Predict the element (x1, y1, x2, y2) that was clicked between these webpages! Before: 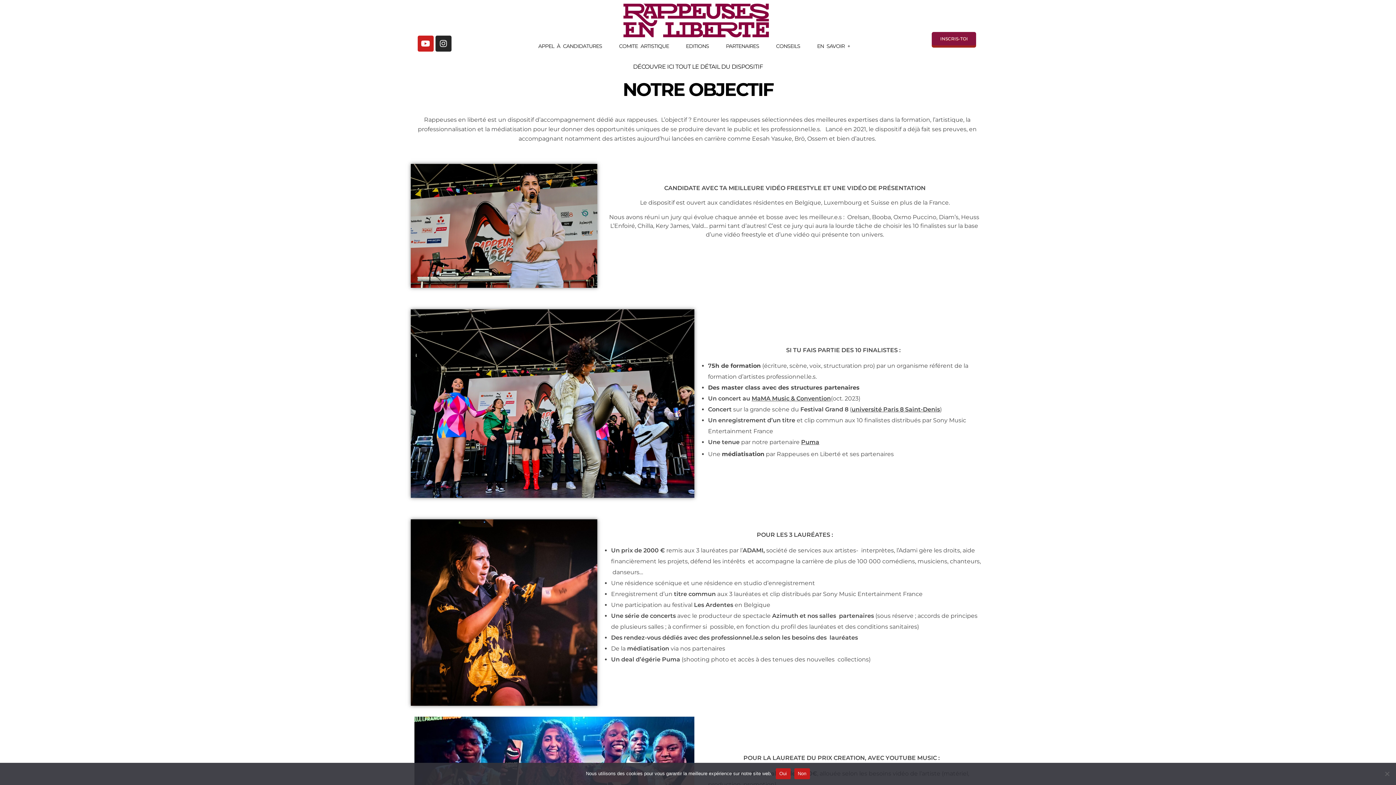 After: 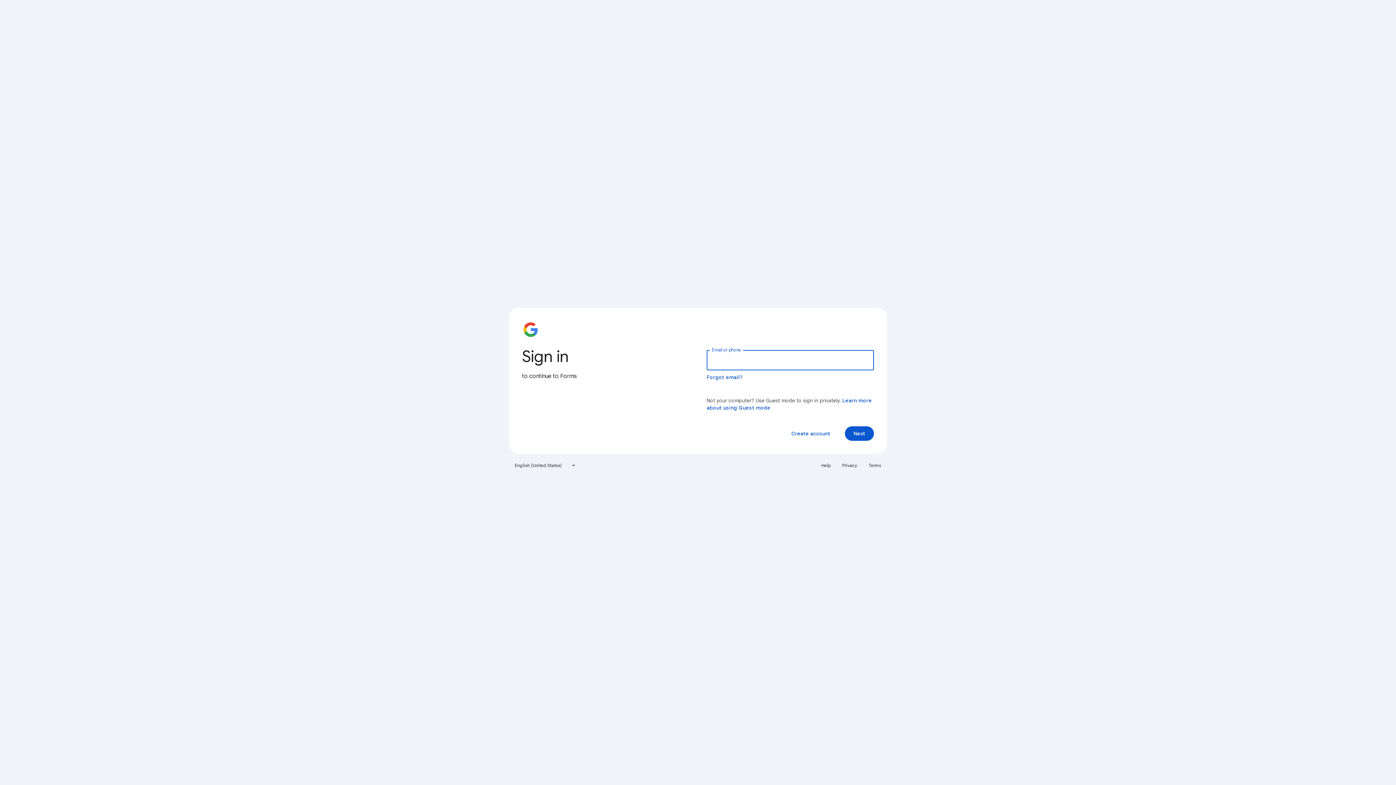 Action: bbox: (932, 32, 976, 45) label: INSCRIS-TOI